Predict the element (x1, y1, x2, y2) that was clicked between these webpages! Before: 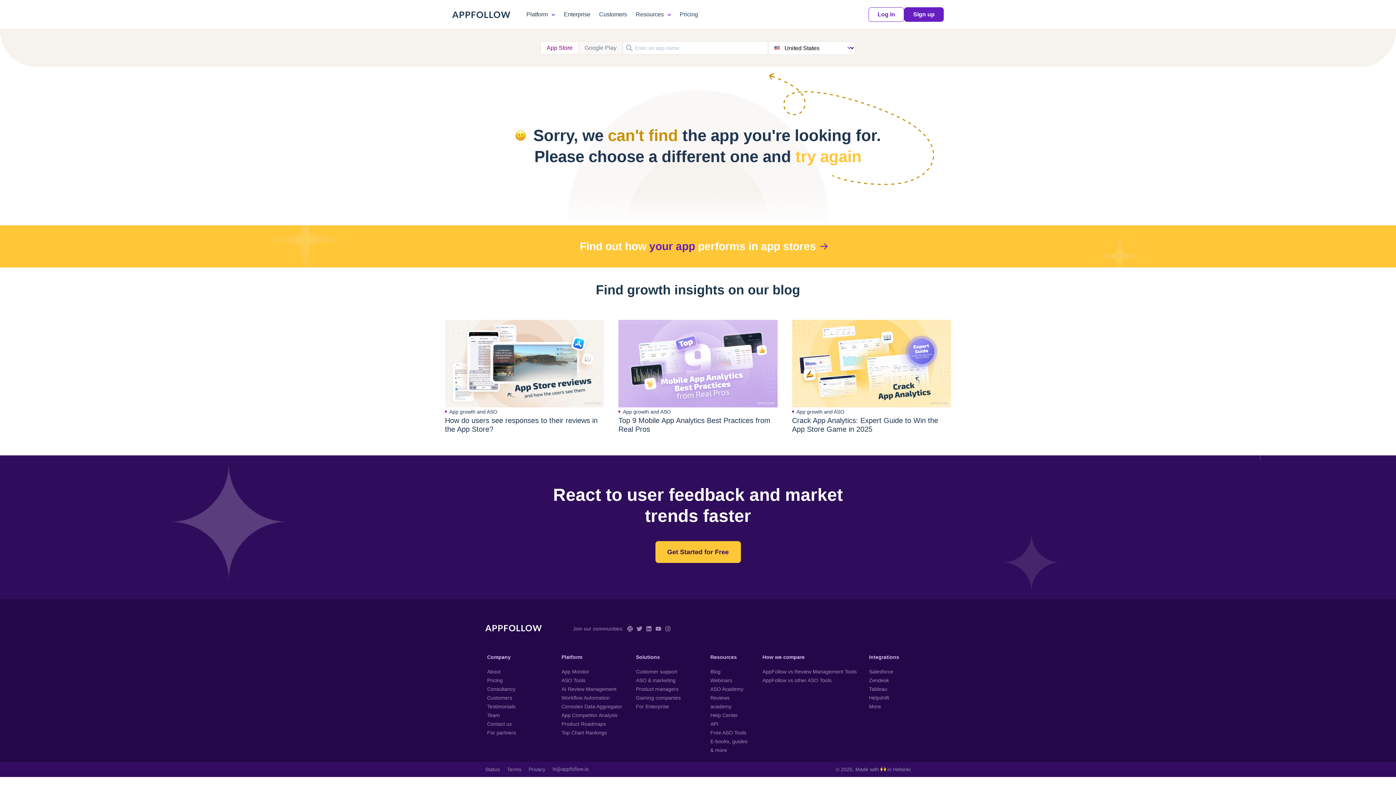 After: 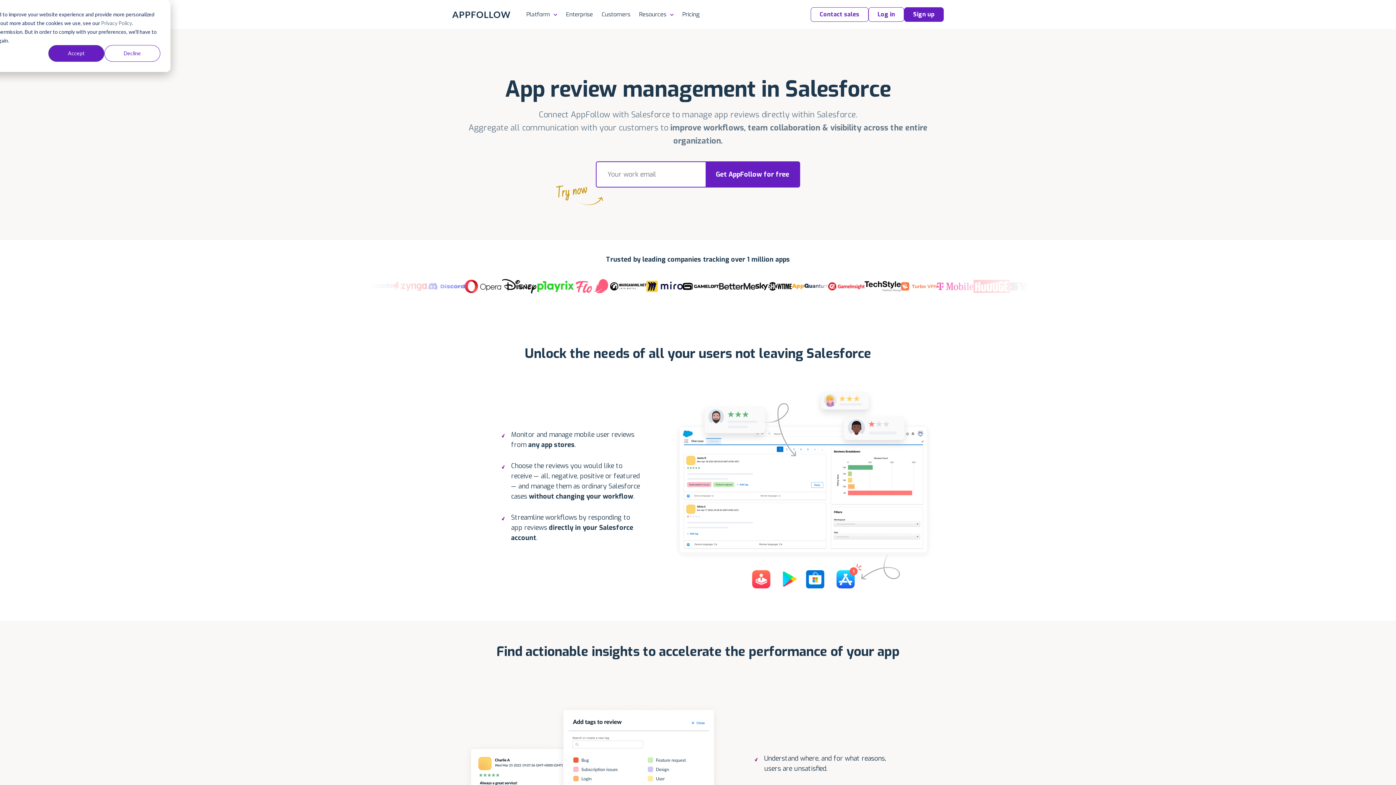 Action: label: Salesforce bbox: (869, 668, 893, 675)